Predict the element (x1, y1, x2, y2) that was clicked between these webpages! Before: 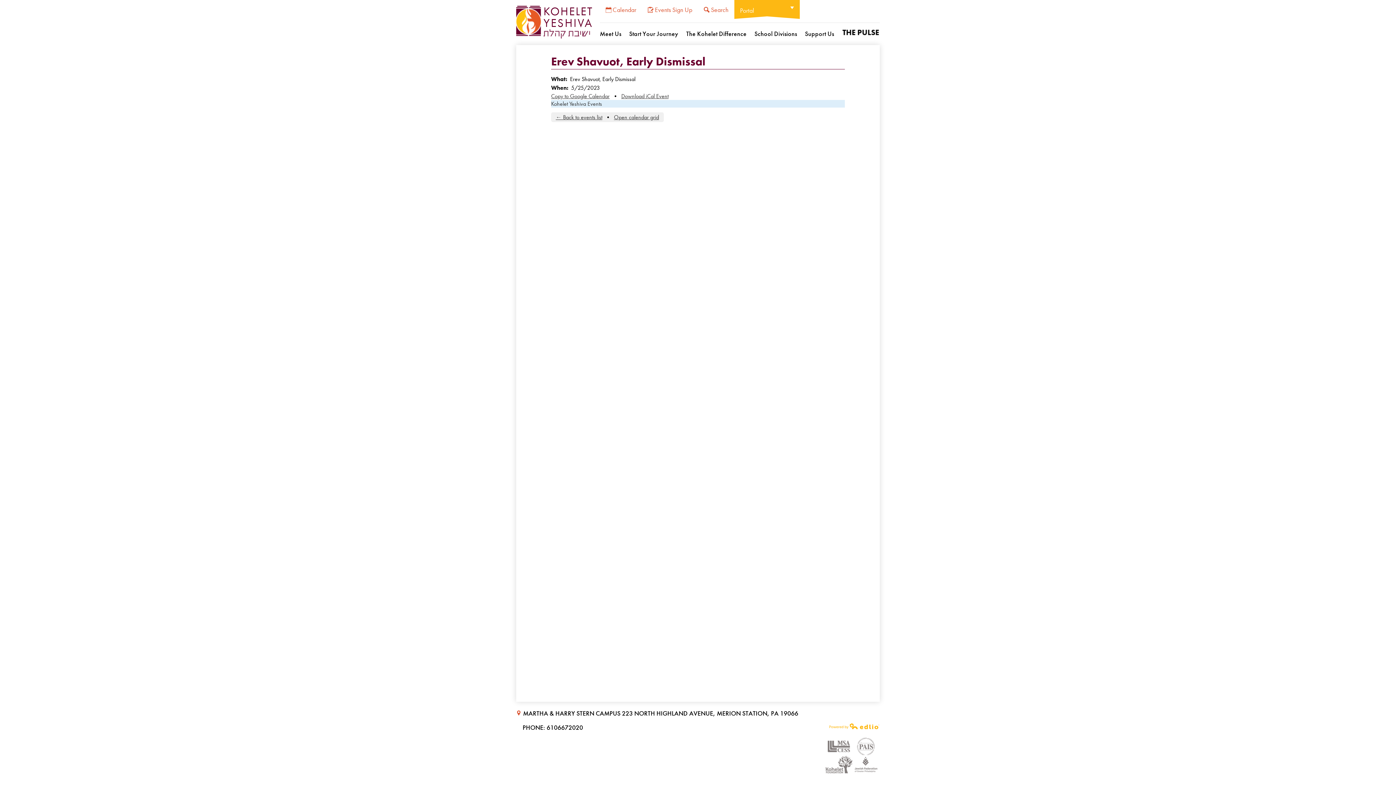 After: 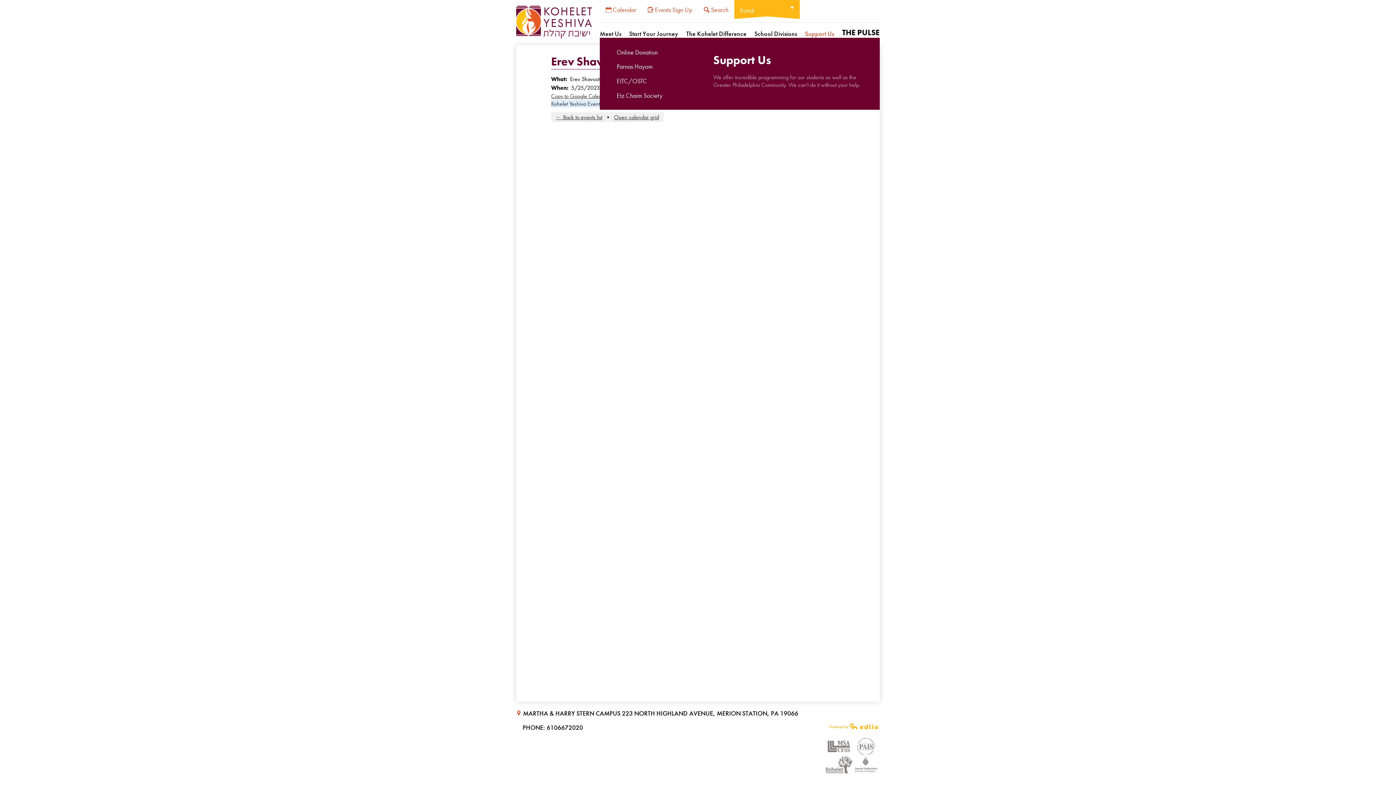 Action: bbox: (805, 19, 834, 37) label: Support Us